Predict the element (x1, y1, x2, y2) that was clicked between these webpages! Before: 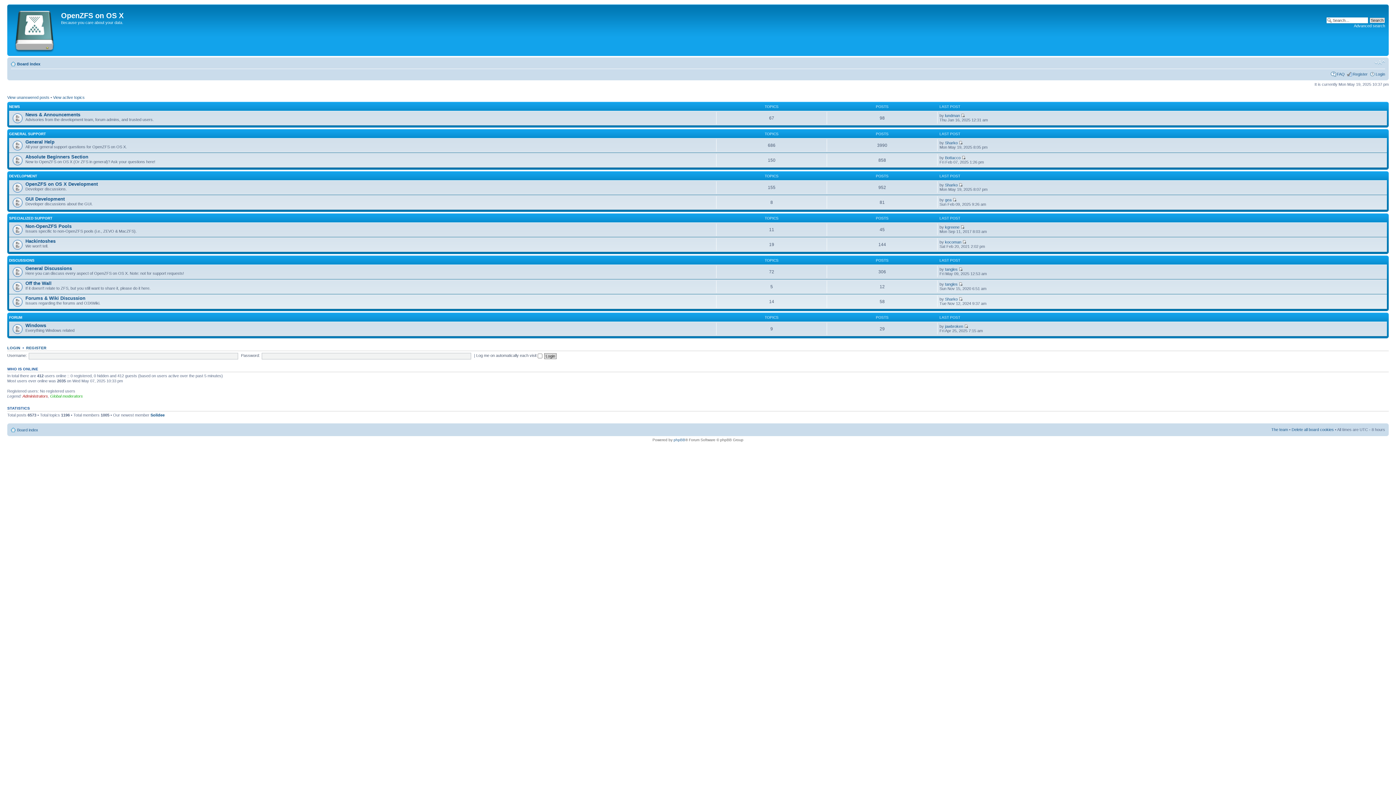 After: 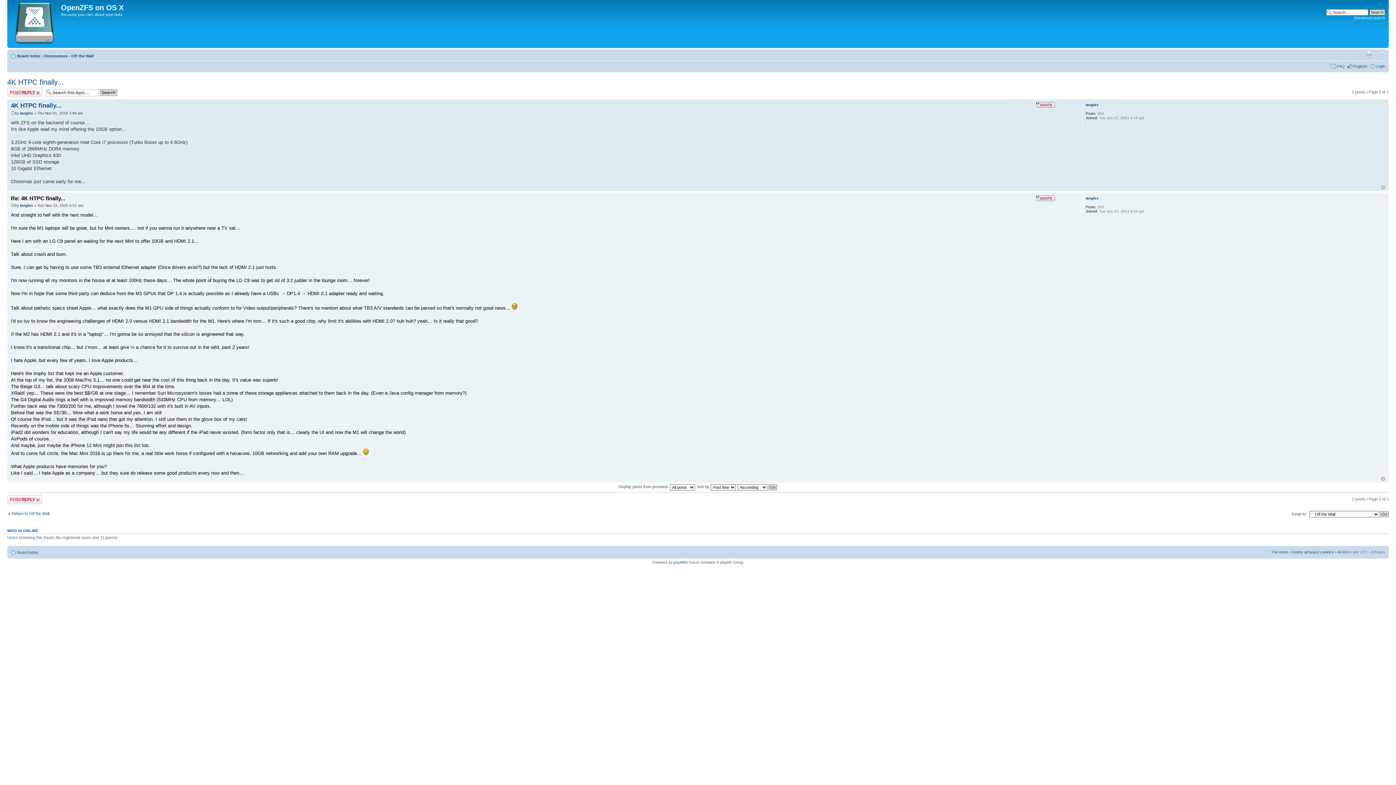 Action: bbox: (959, 282, 963, 286)